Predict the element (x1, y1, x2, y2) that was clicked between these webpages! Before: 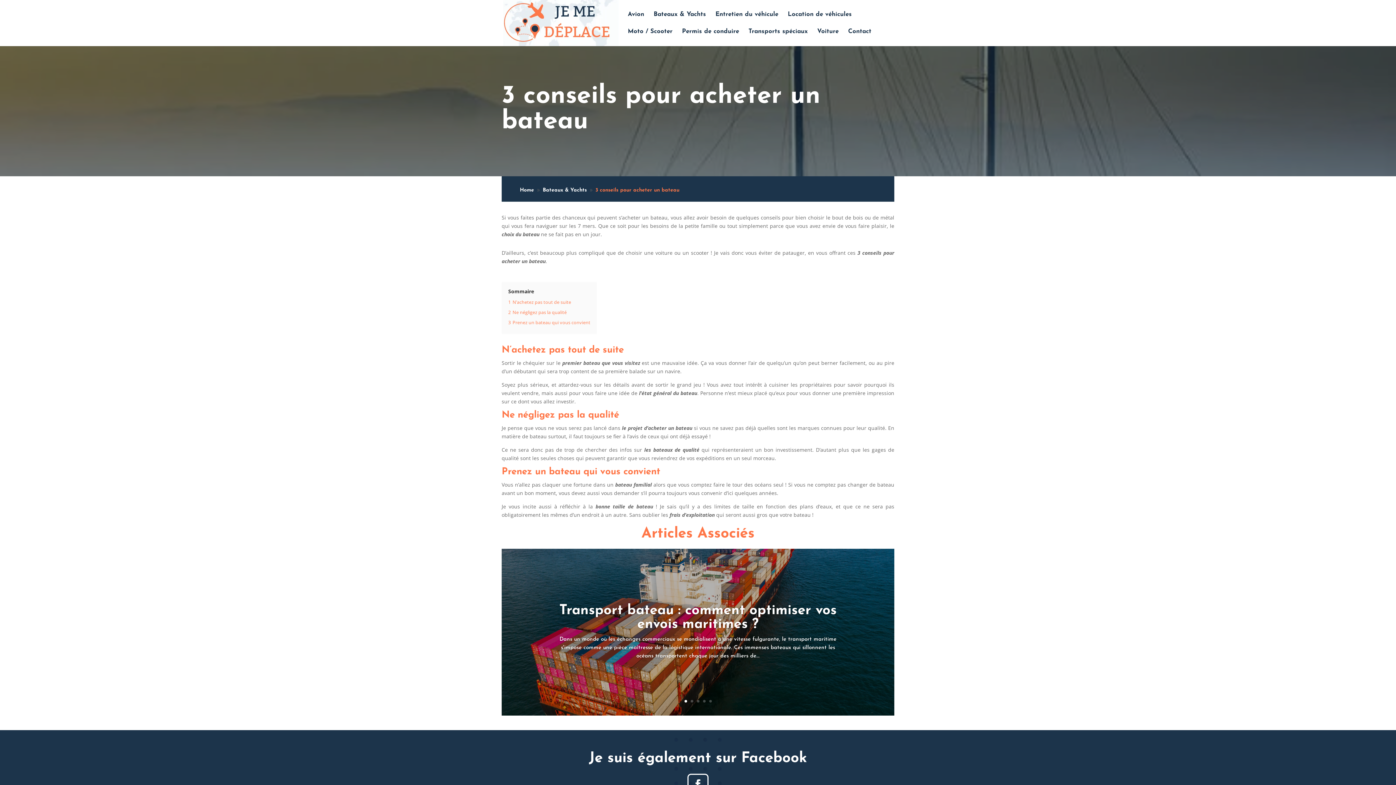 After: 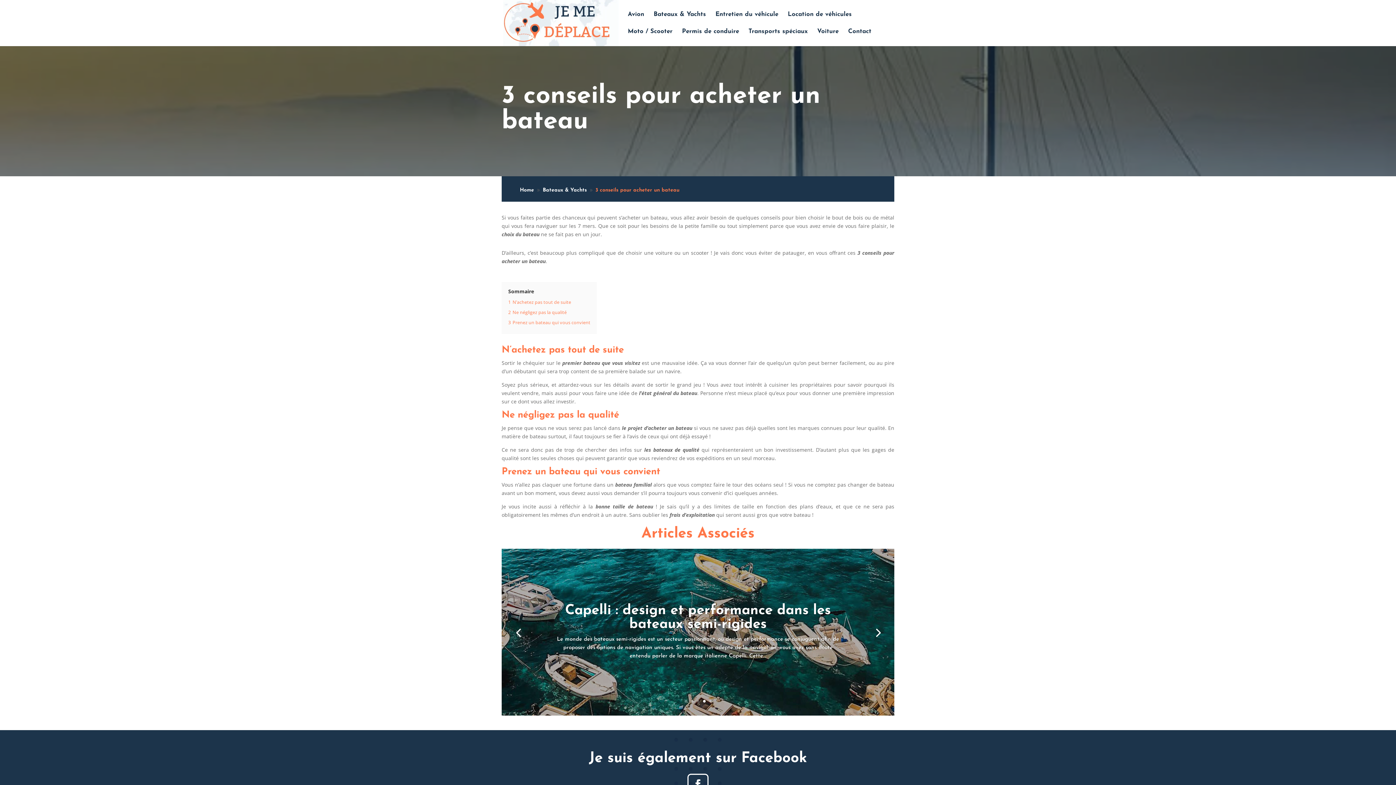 Action: bbox: (703, 700, 705, 703) label: 4